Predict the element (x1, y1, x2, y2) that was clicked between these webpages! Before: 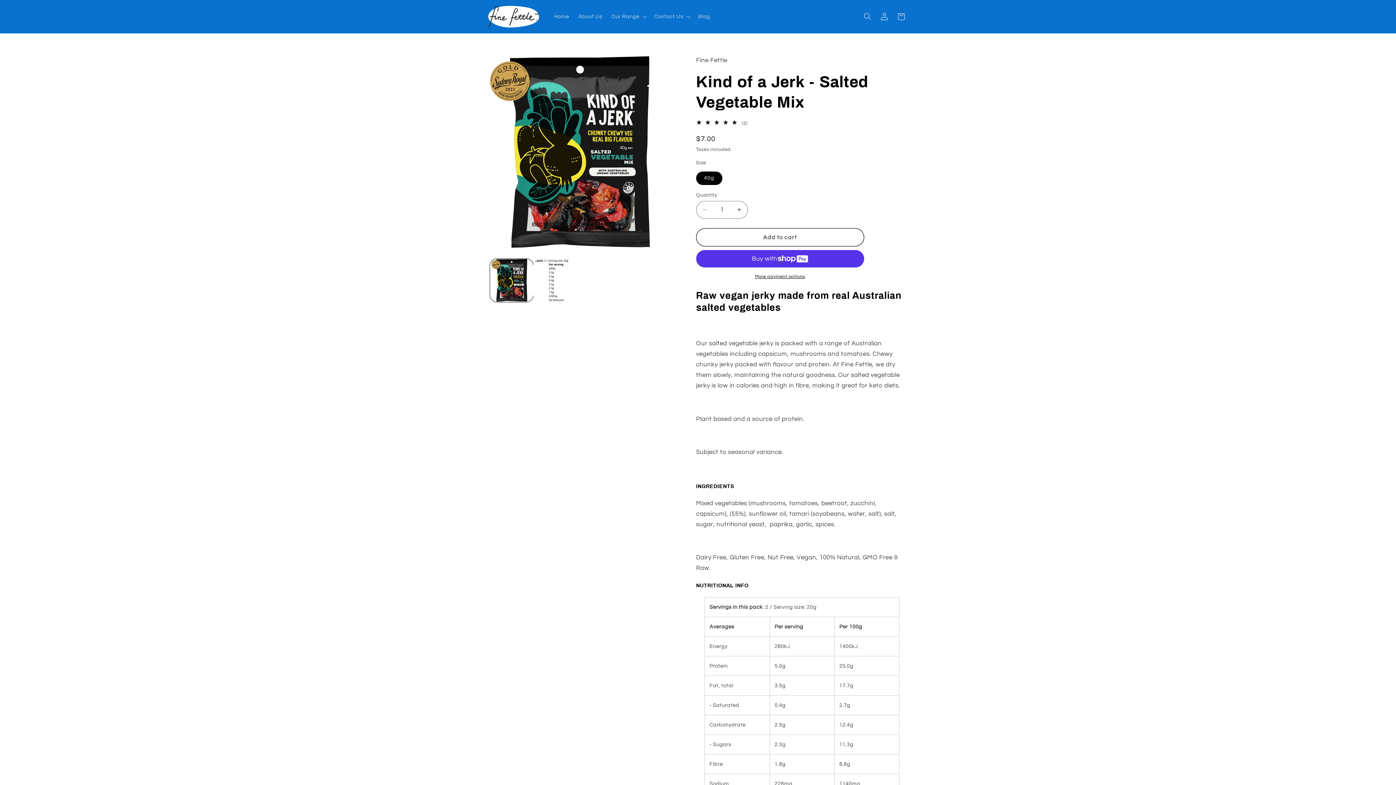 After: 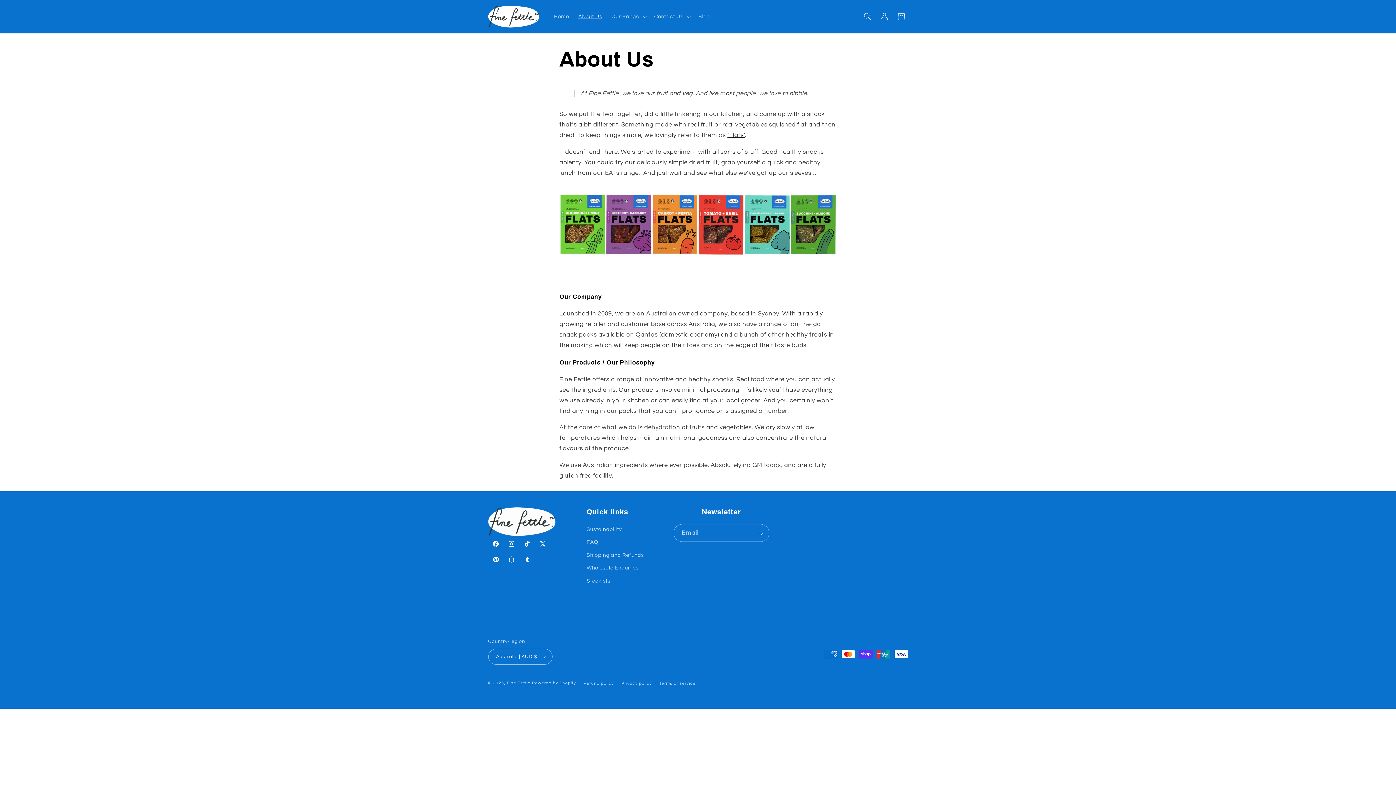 Action: bbox: (573, 8, 607, 24) label: About Us